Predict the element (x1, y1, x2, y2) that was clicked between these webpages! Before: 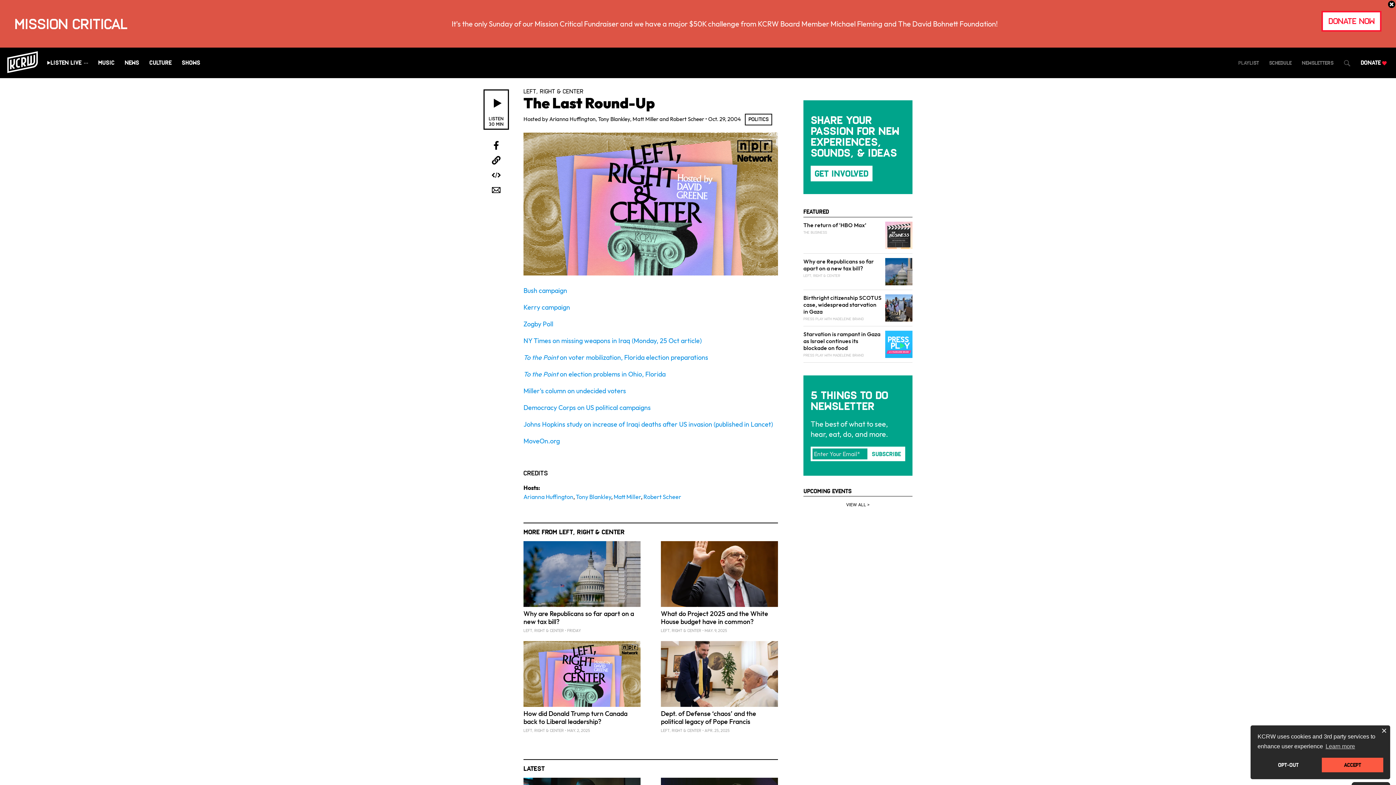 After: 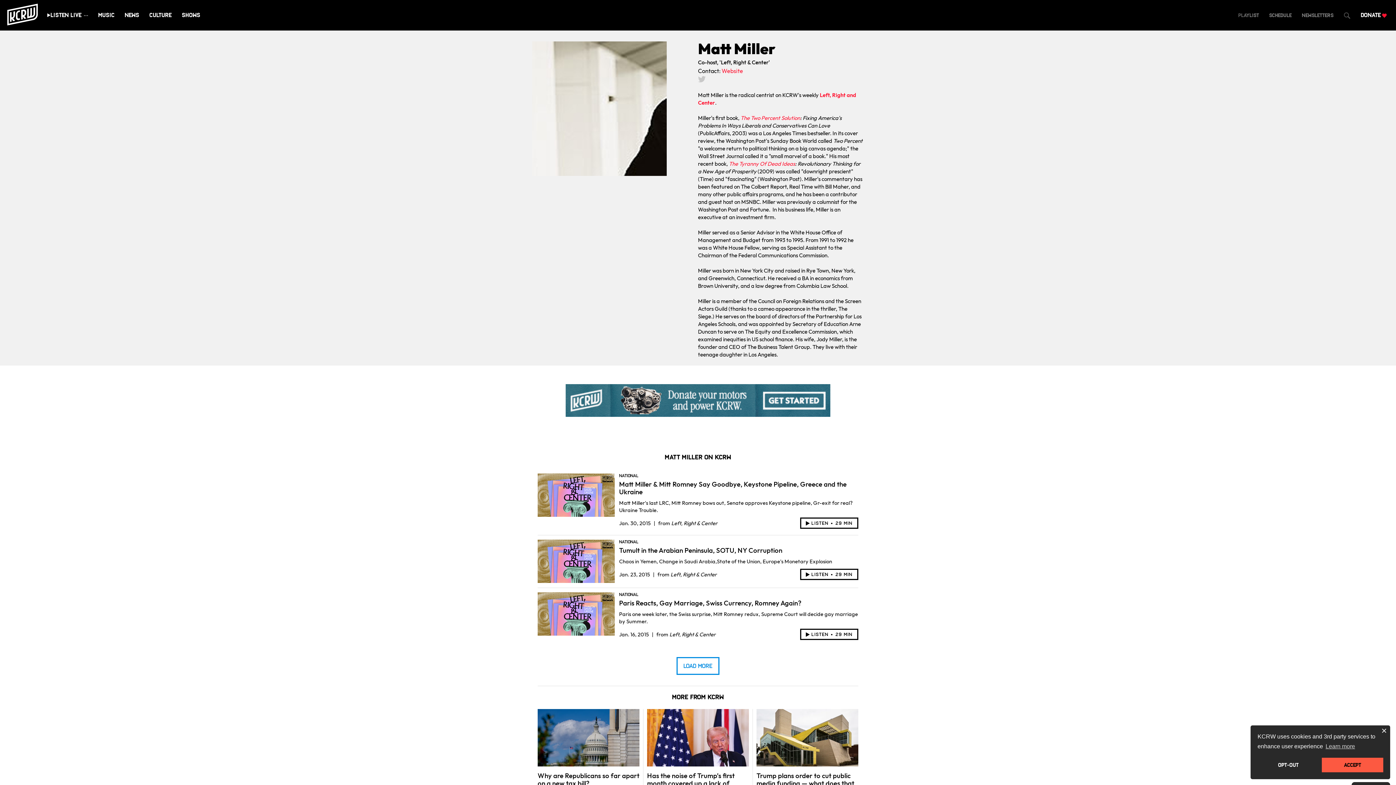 Action: bbox: (632, 115, 658, 122) label: Matt Miller